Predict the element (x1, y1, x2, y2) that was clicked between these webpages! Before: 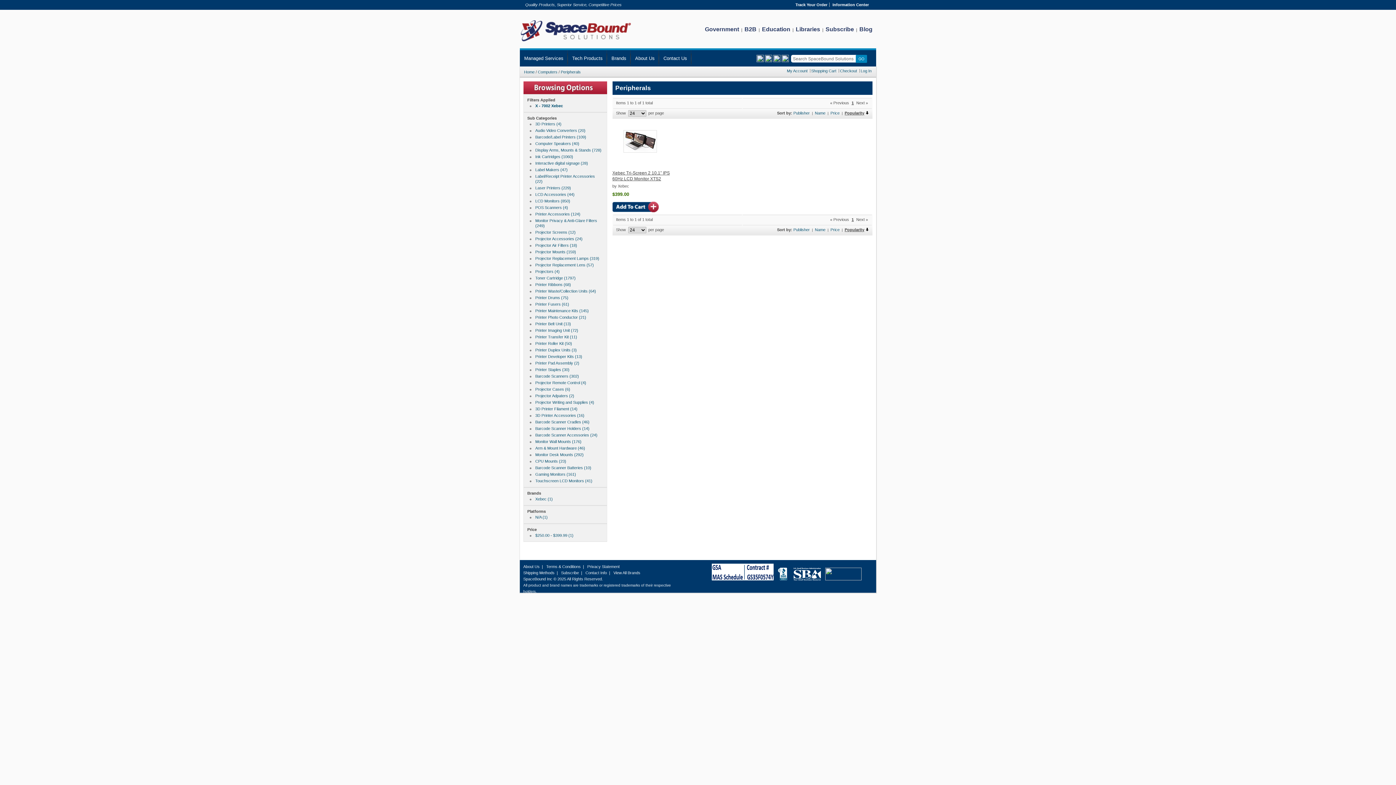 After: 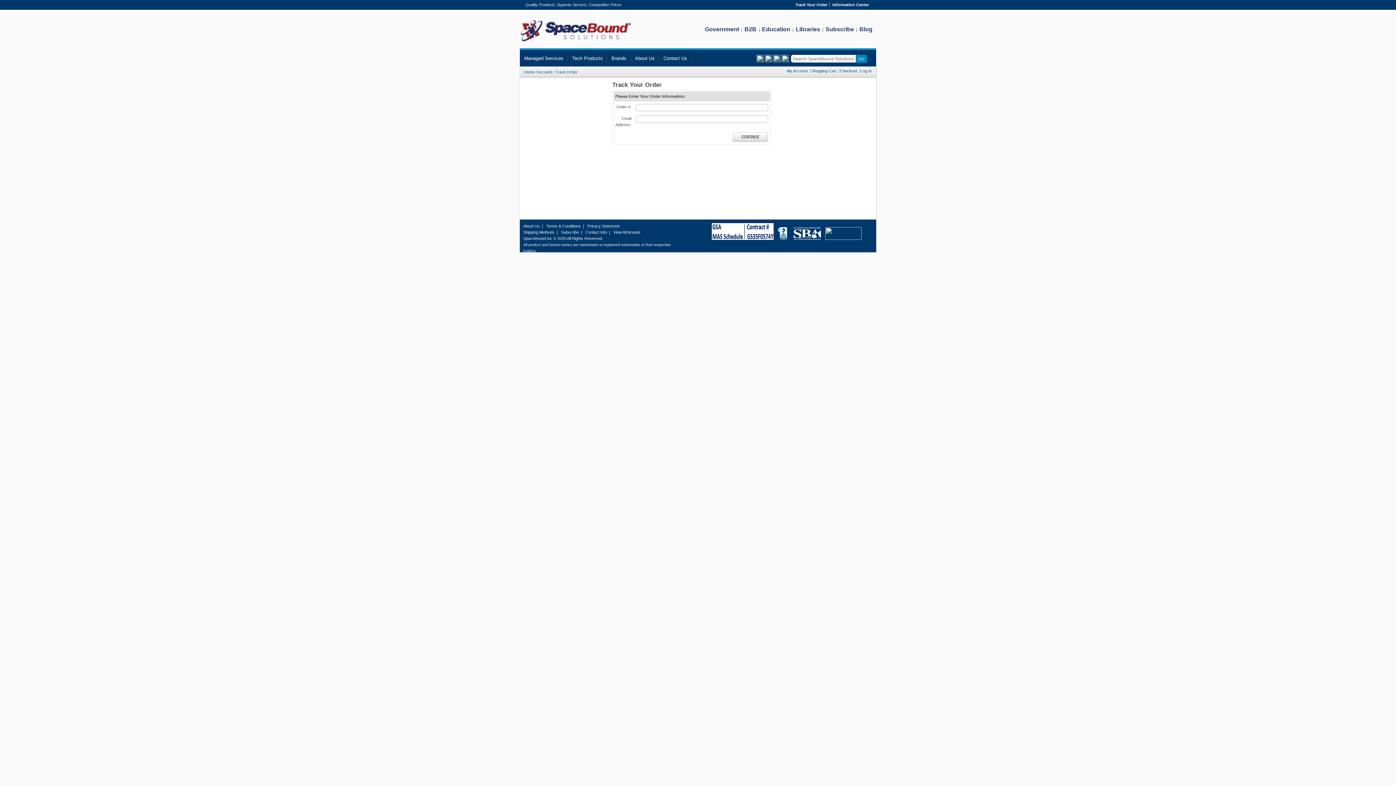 Action: label: Track Your Order bbox: (795, 2, 827, 6)